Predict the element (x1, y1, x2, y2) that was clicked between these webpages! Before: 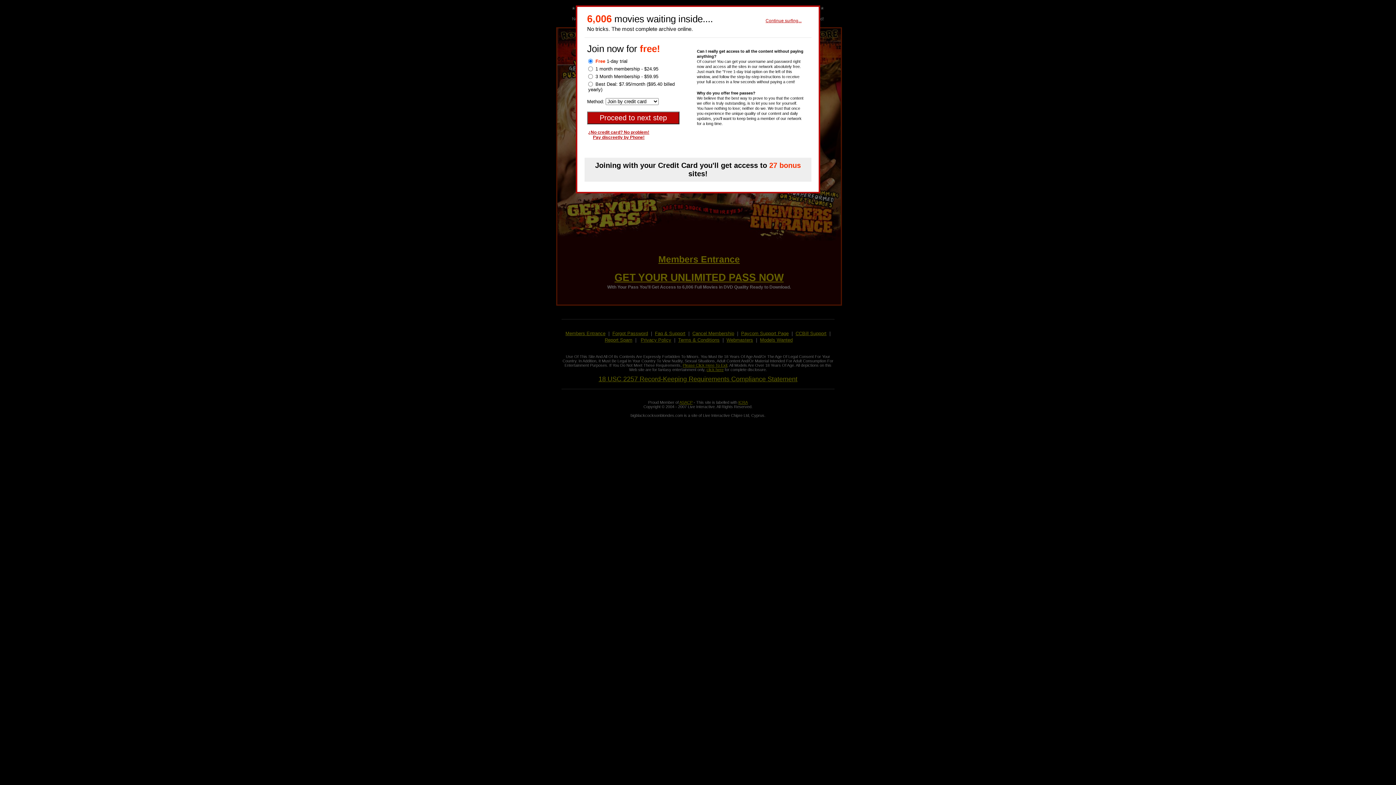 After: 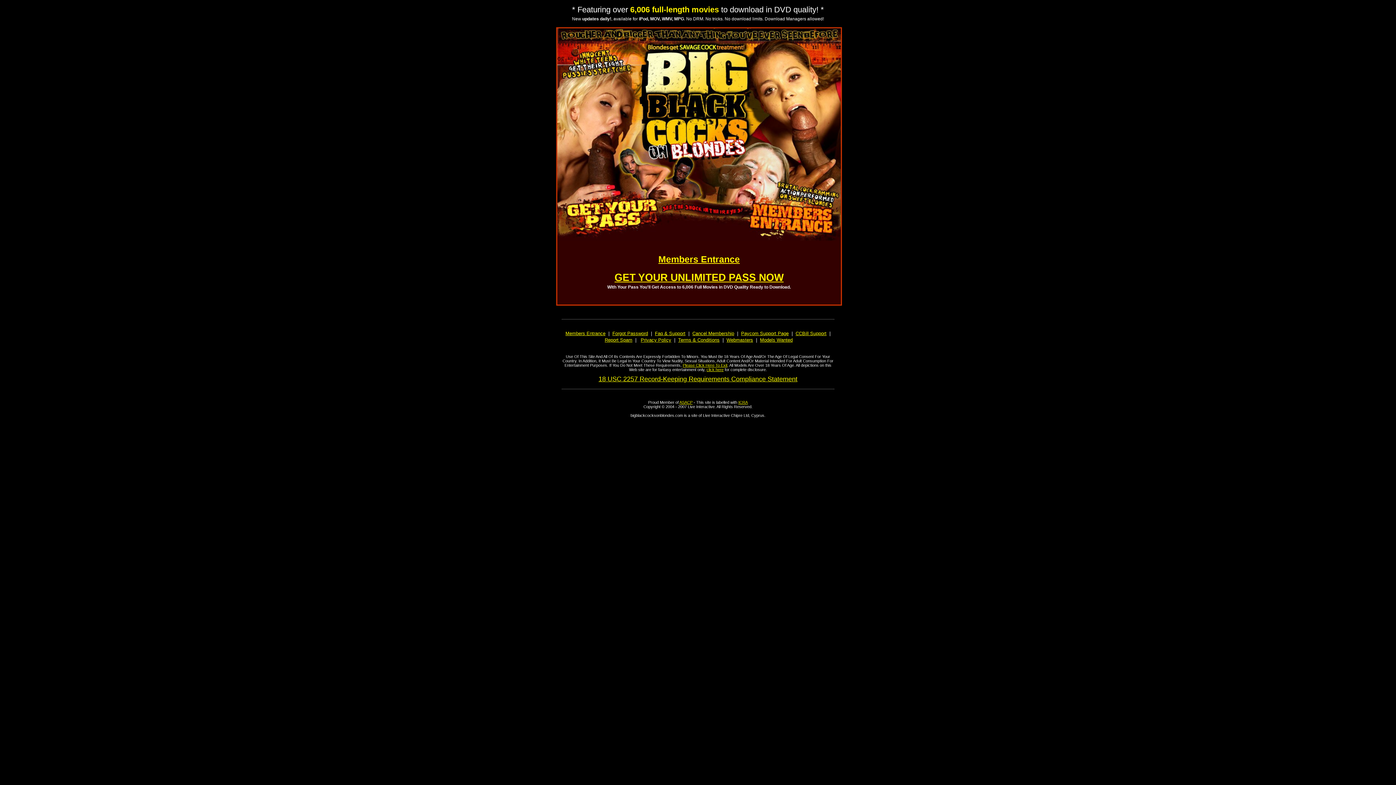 Action: label: Continue surfing... bbox: (765, 18, 801, 23)